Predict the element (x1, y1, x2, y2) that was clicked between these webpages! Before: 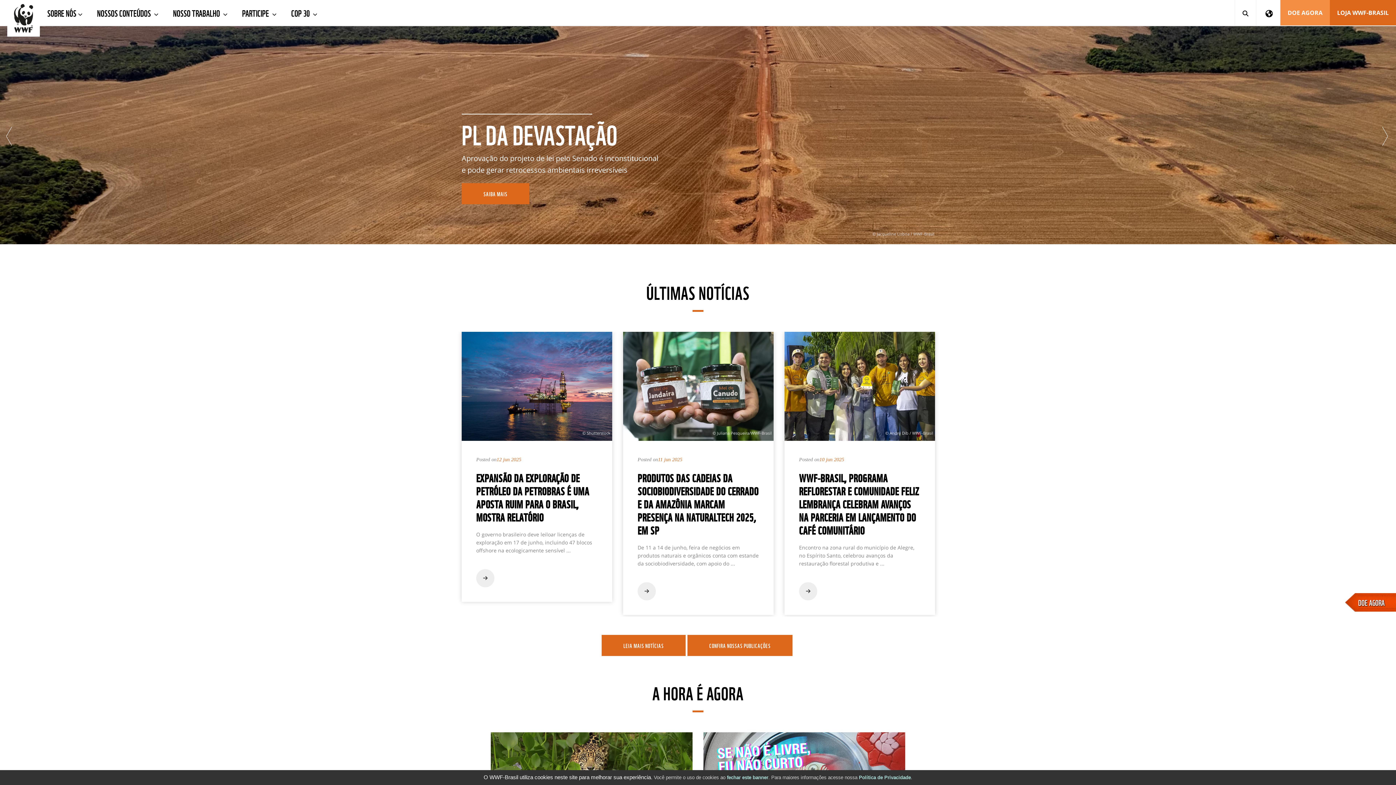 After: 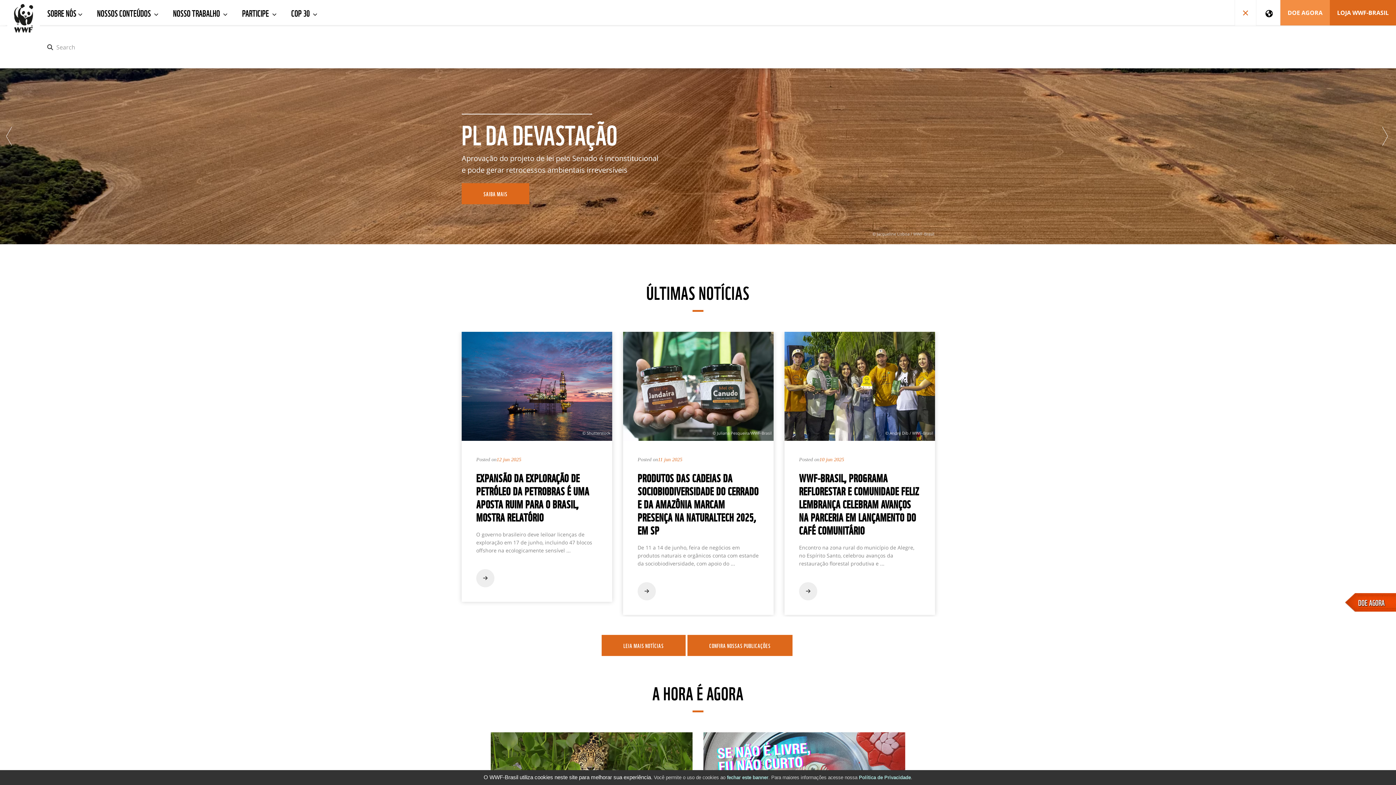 Action: bbox: (1234, 0, 1256, 25)